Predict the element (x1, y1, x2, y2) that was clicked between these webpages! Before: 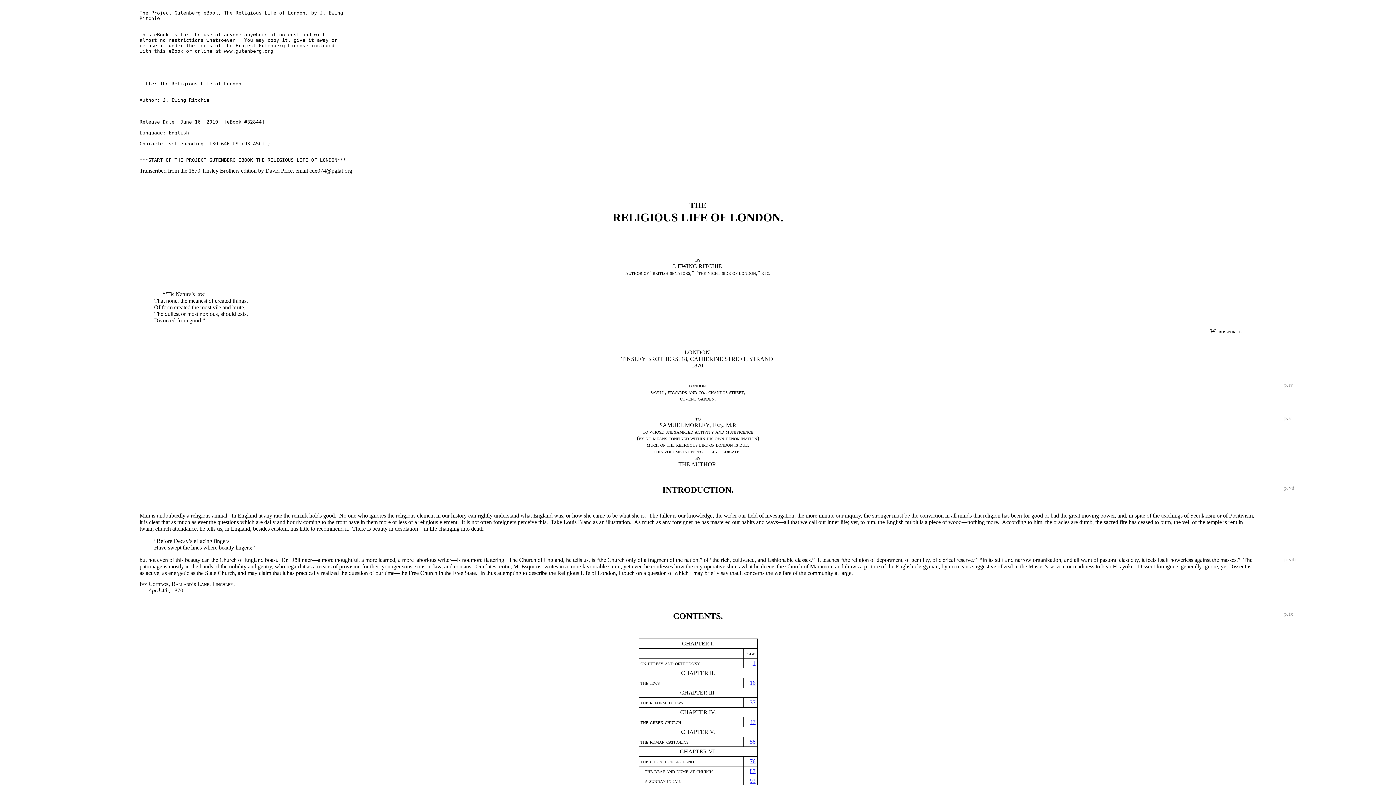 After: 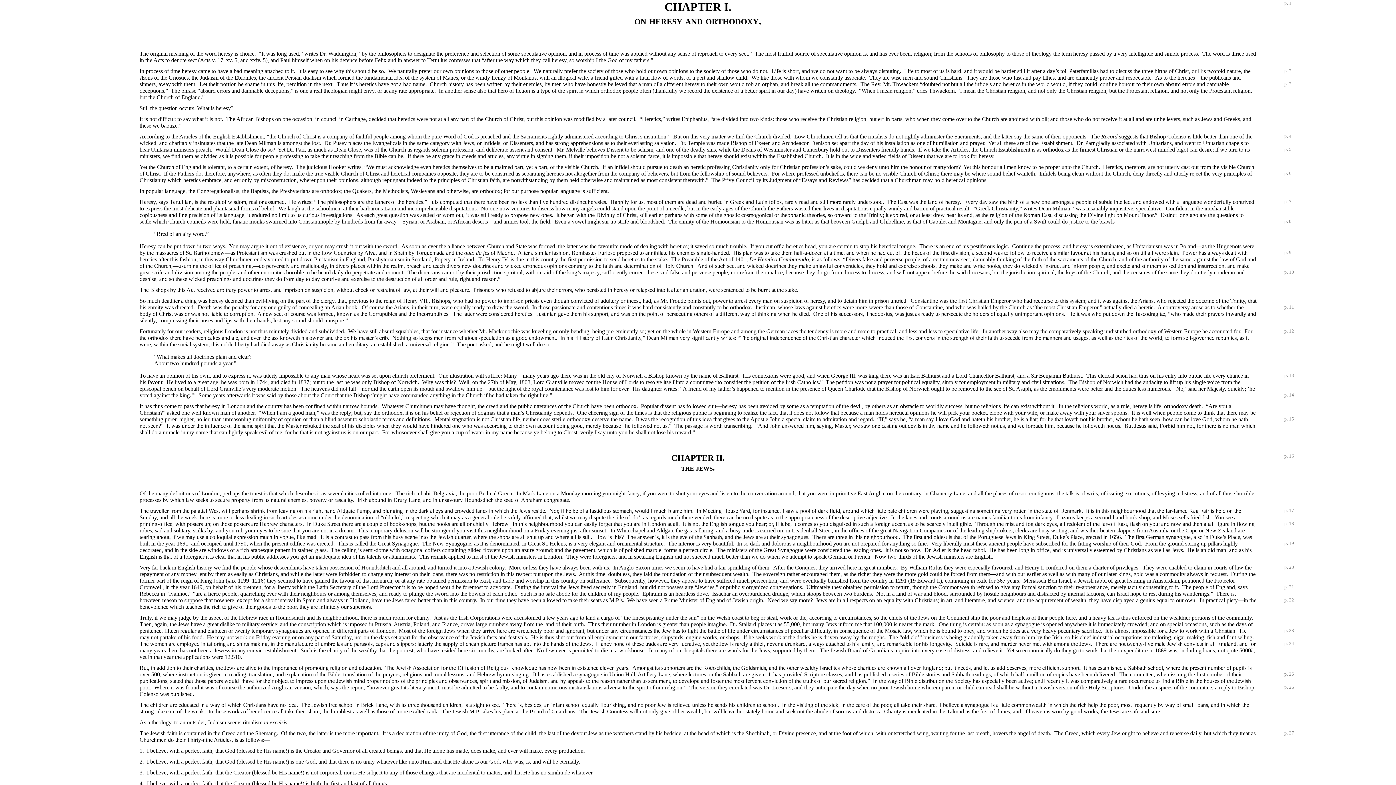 Action: label: 1 bbox: (752, 660, 755, 666)